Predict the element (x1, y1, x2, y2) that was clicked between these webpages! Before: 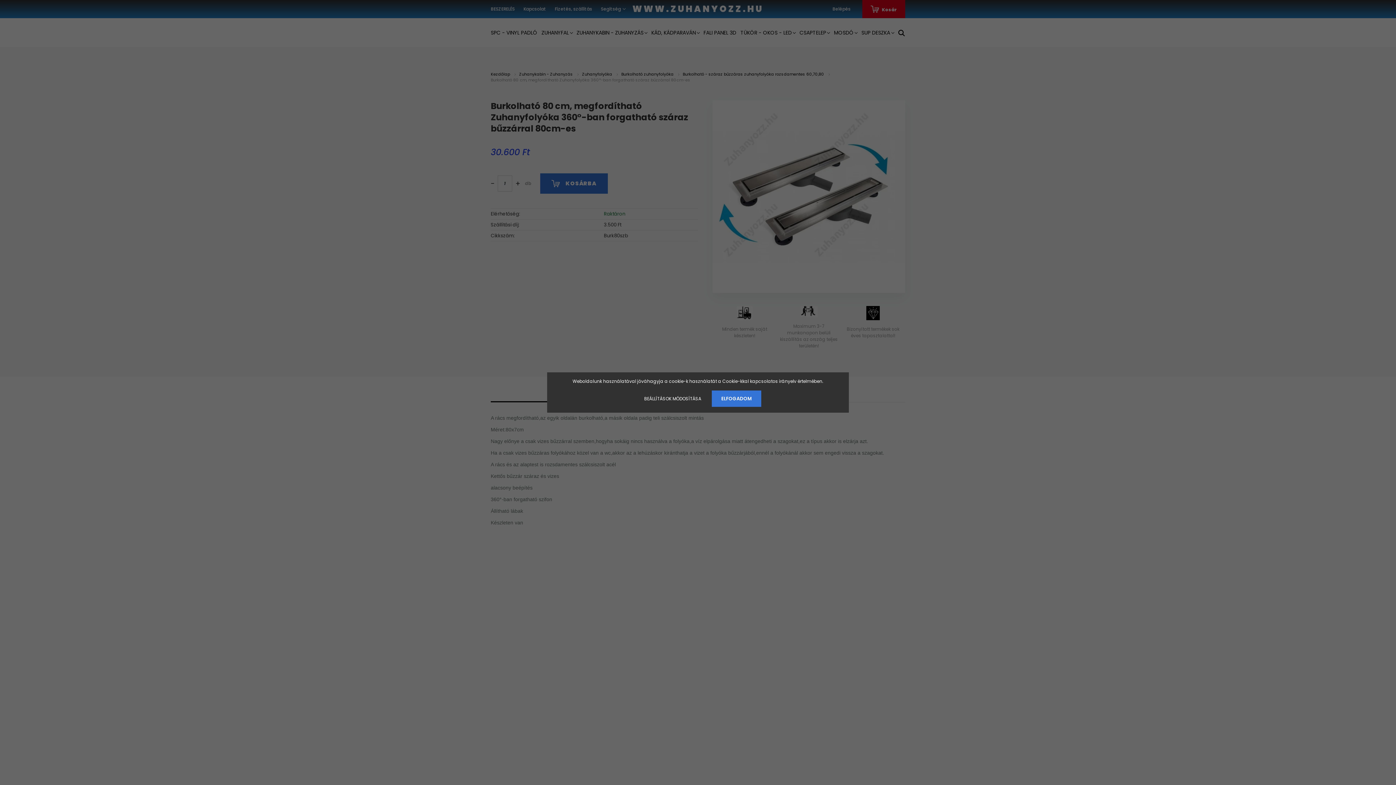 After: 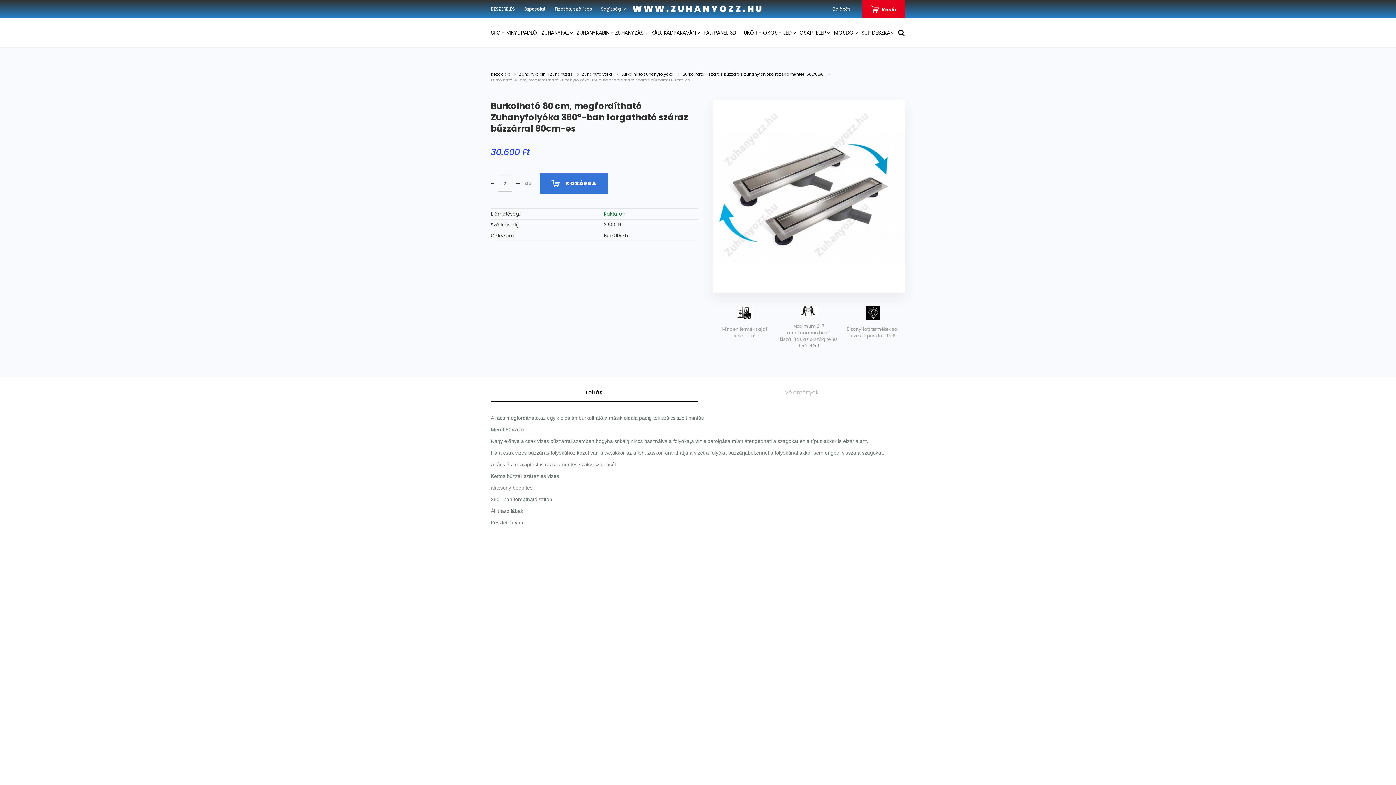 Action: label: ELFOGADOM bbox: (712, 390, 761, 407)